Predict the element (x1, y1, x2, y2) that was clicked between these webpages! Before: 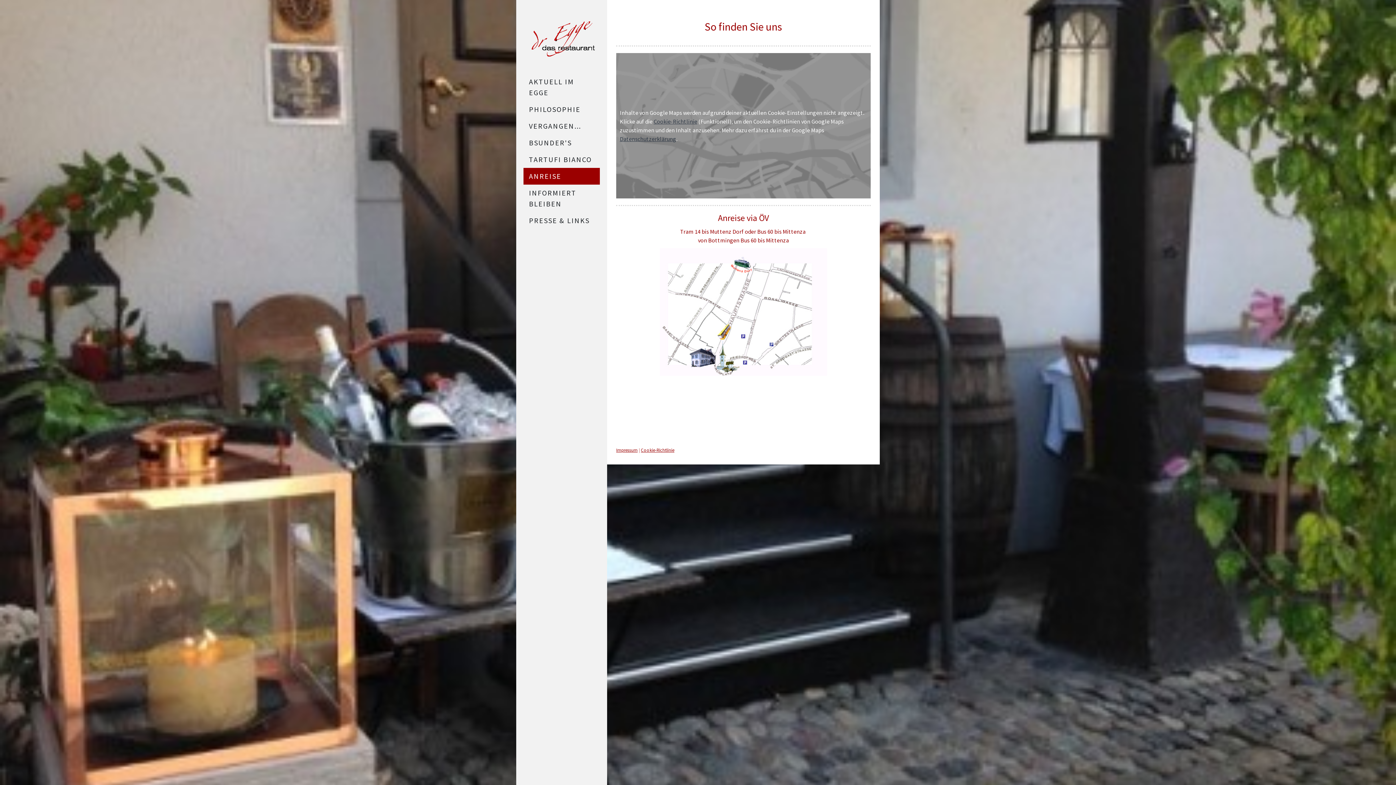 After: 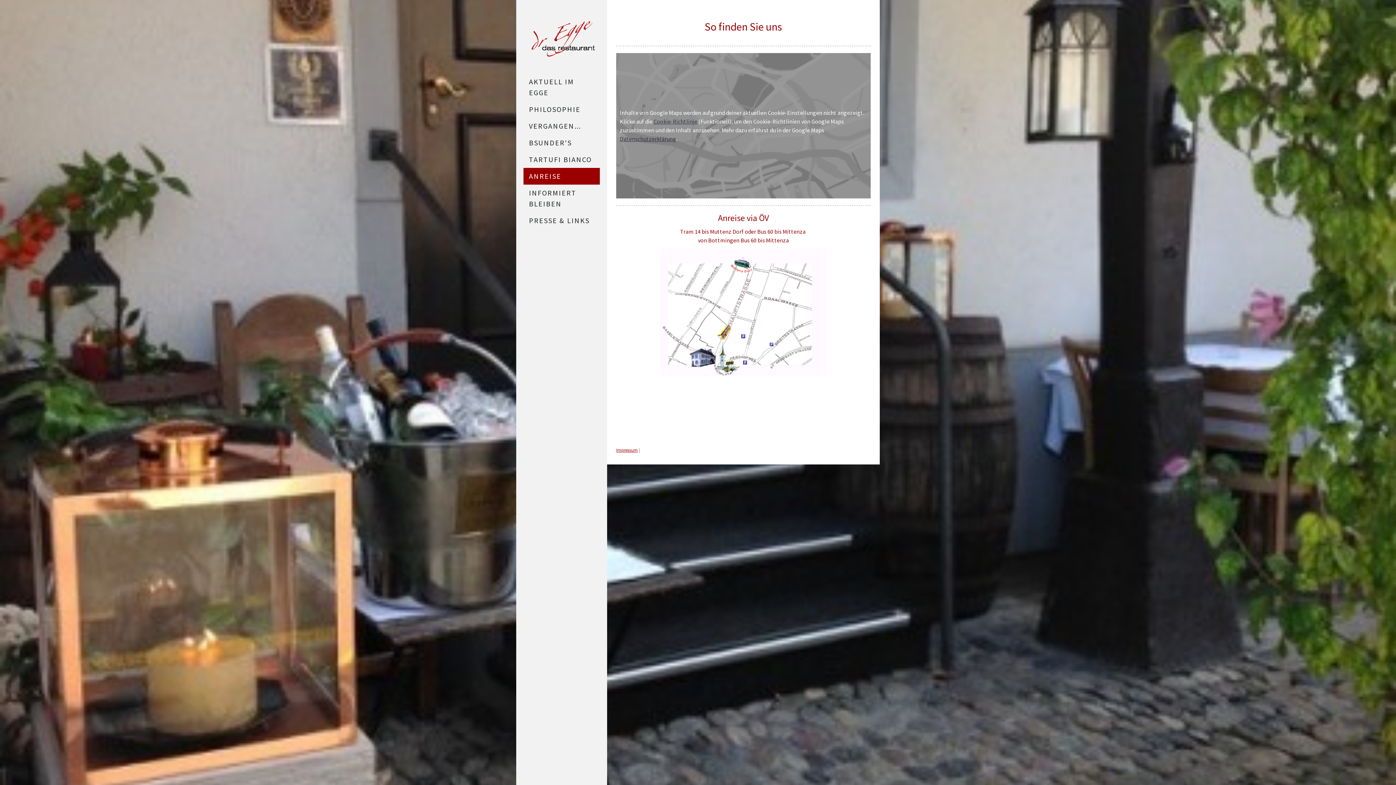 Action: bbox: (641, 447, 674, 453) label: Cookie-Richtlinie